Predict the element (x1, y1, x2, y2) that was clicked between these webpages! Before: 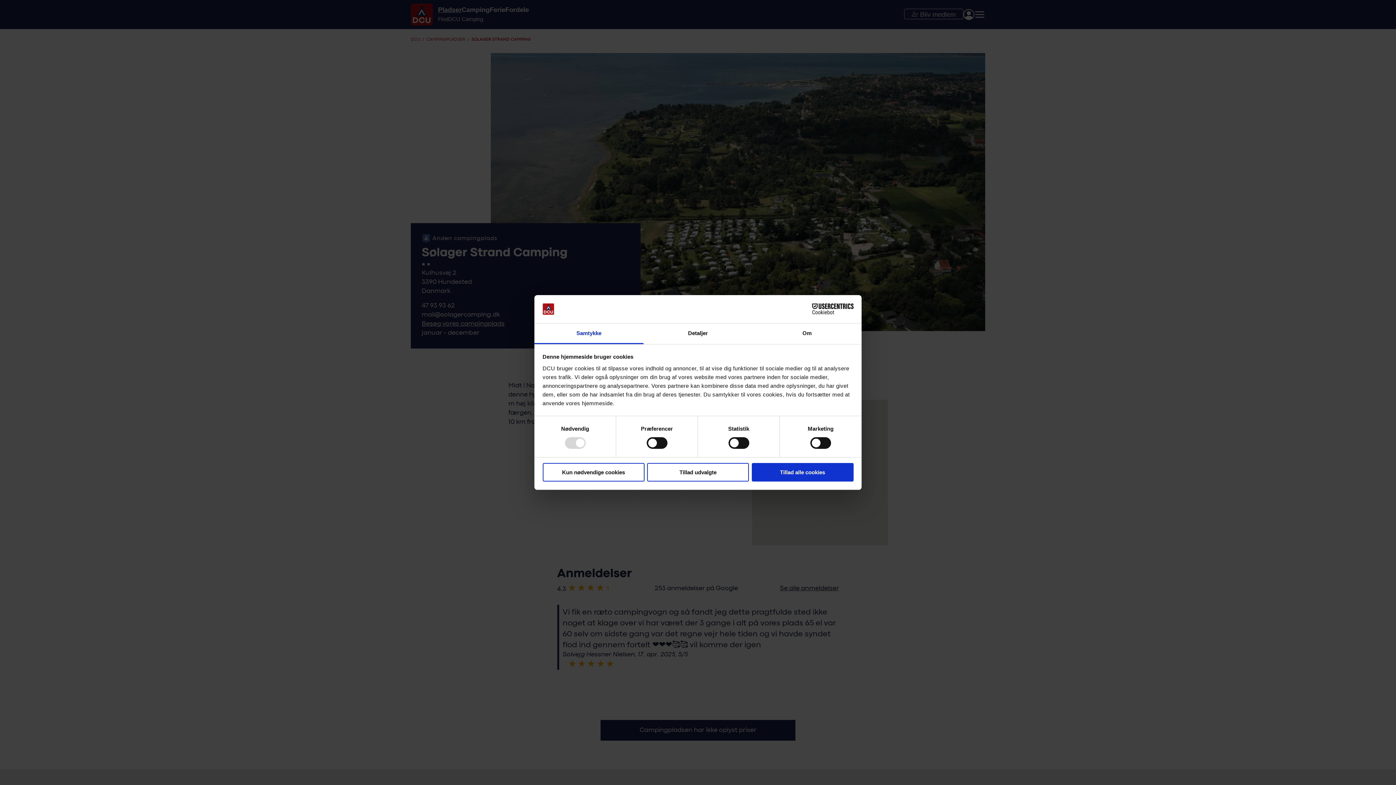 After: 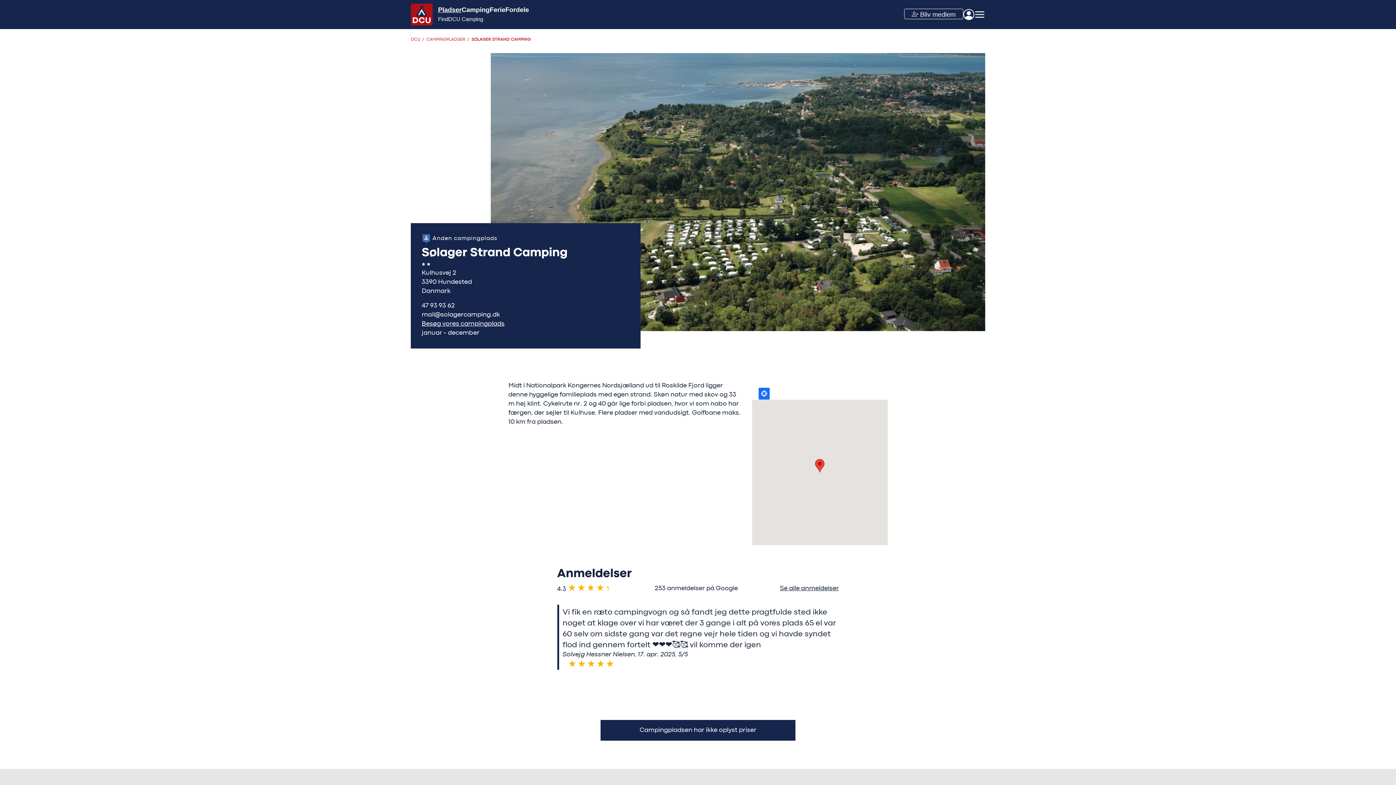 Action: label: Kun nødvendige cookies bbox: (542, 463, 644, 481)